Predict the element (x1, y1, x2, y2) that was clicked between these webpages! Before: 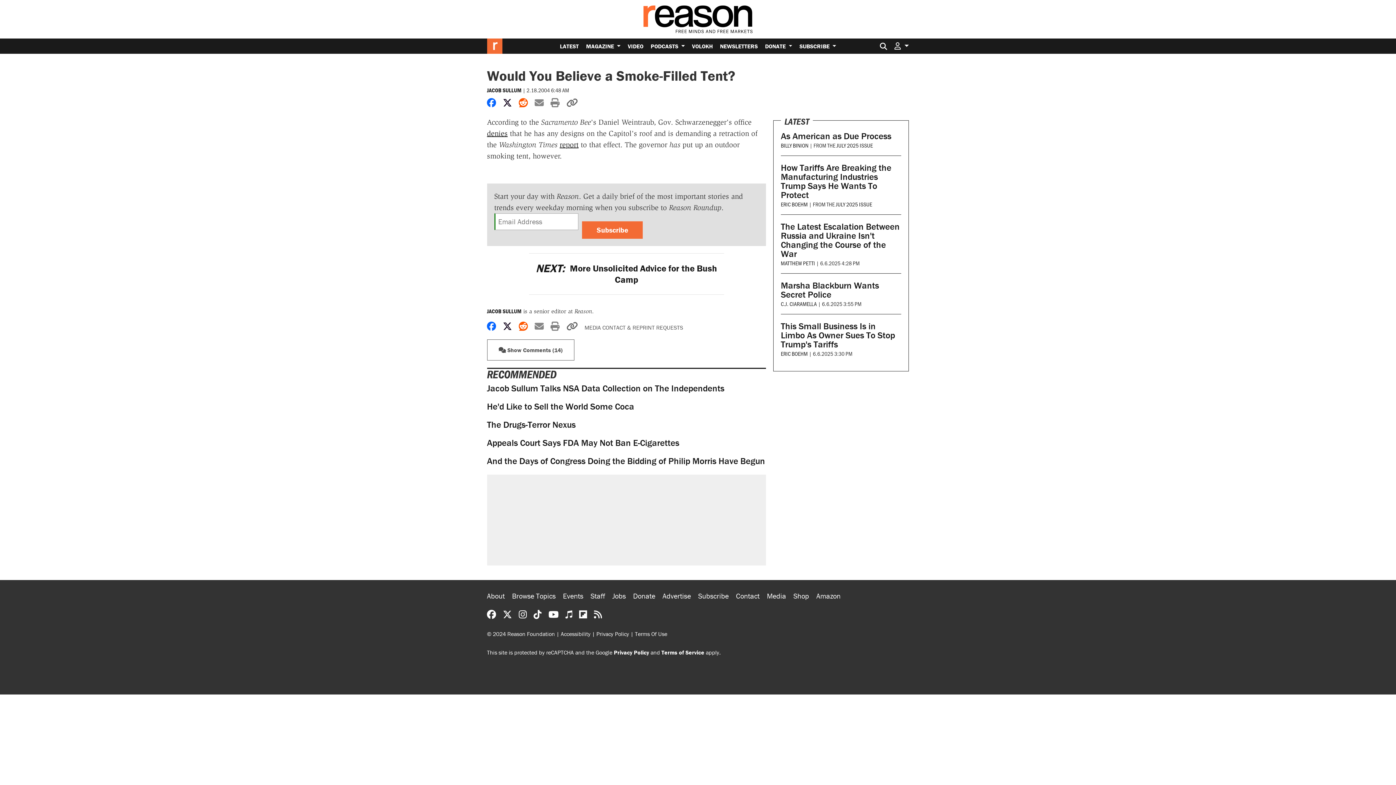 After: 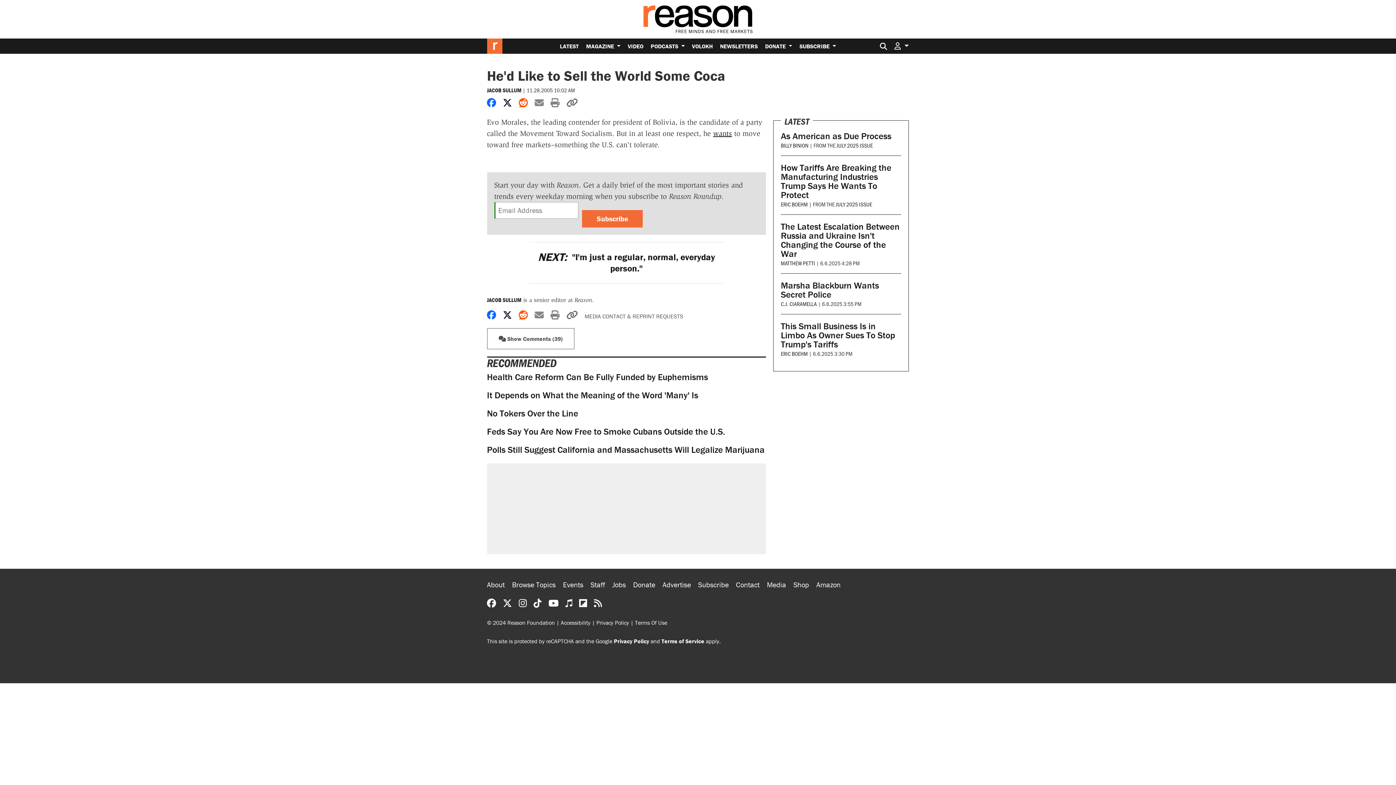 Action: bbox: (487, 401, 634, 412) label: He'd Like to Sell the World Some Coca